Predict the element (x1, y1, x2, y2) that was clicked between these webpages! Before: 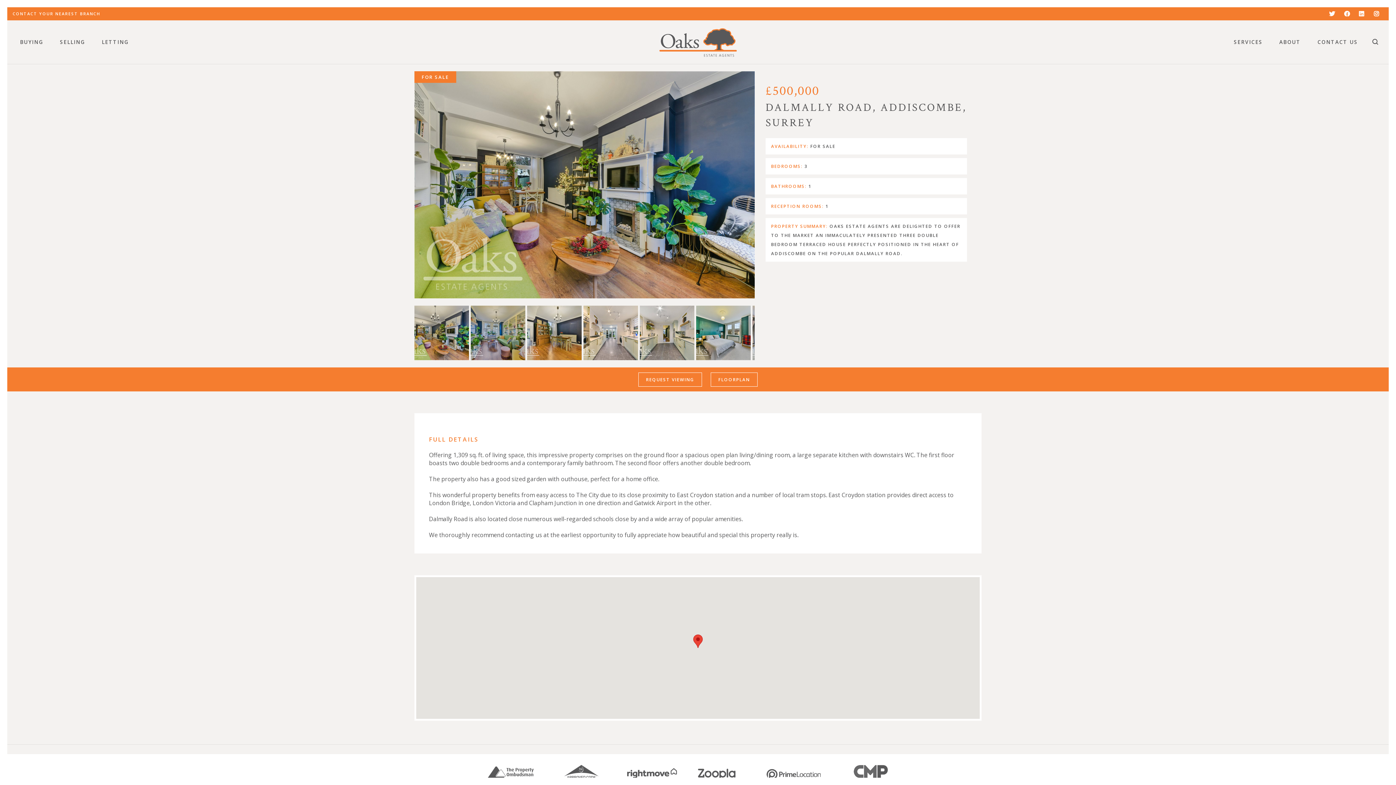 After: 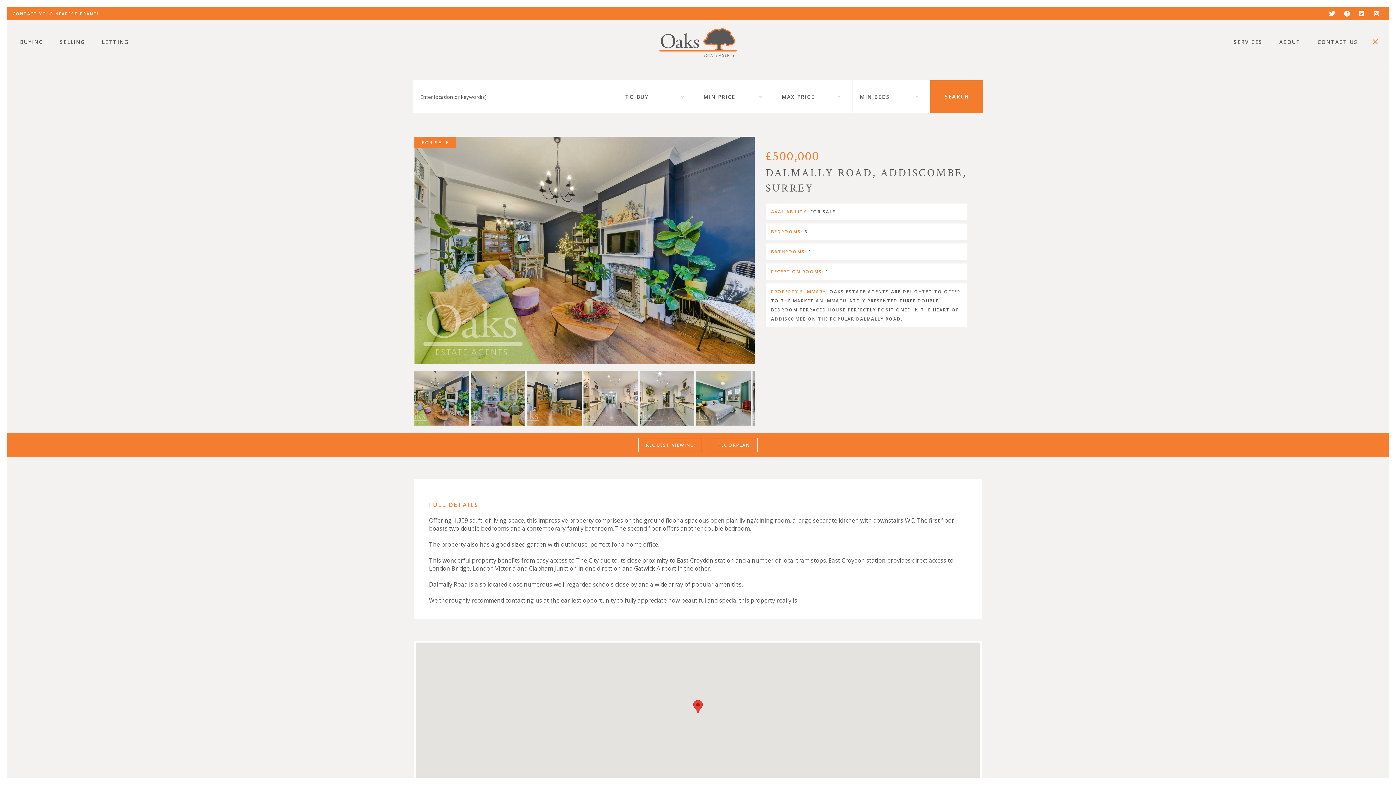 Action: bbox: (1371, 36, 1380, 47)